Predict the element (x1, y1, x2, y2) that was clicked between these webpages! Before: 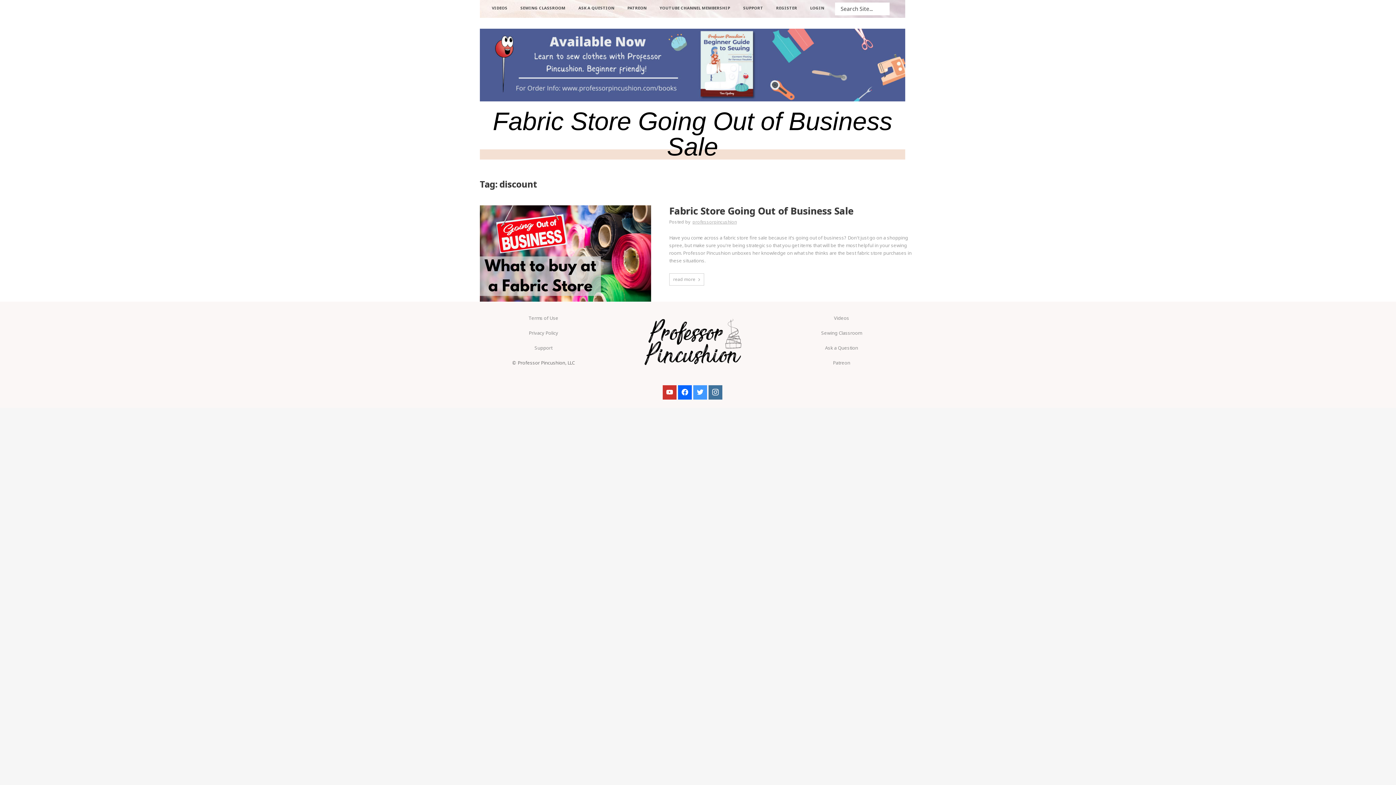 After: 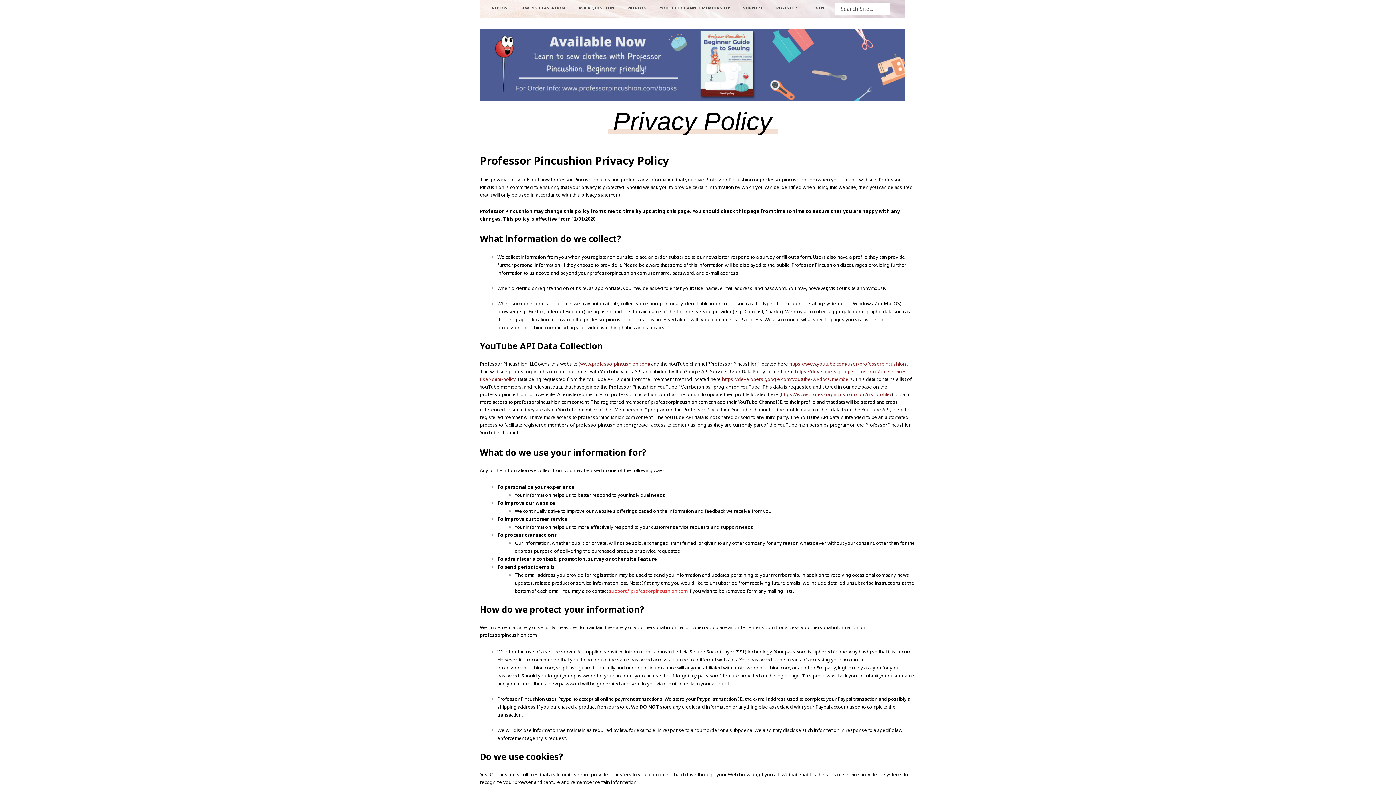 Action: bbox: (528, 329, 558, 336) label: Privacy Policy